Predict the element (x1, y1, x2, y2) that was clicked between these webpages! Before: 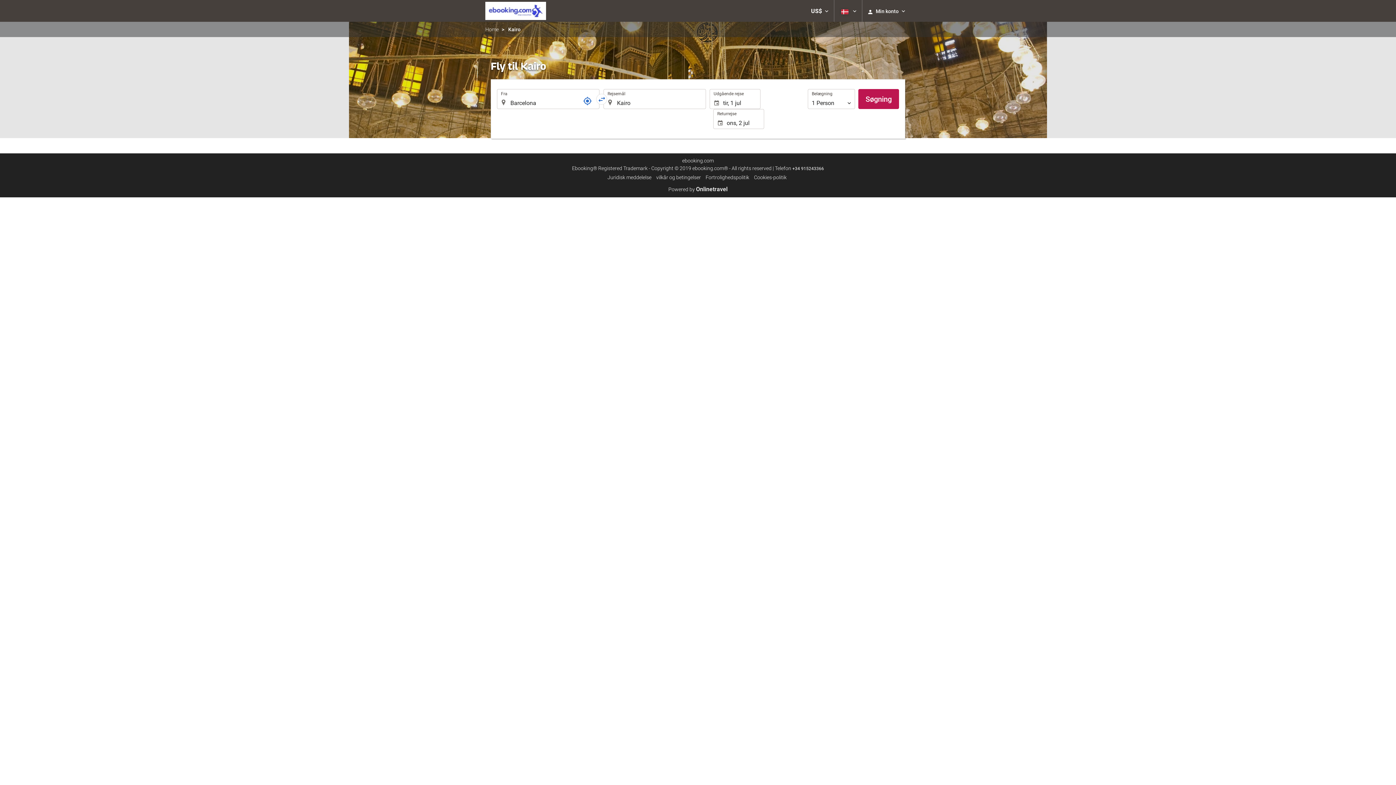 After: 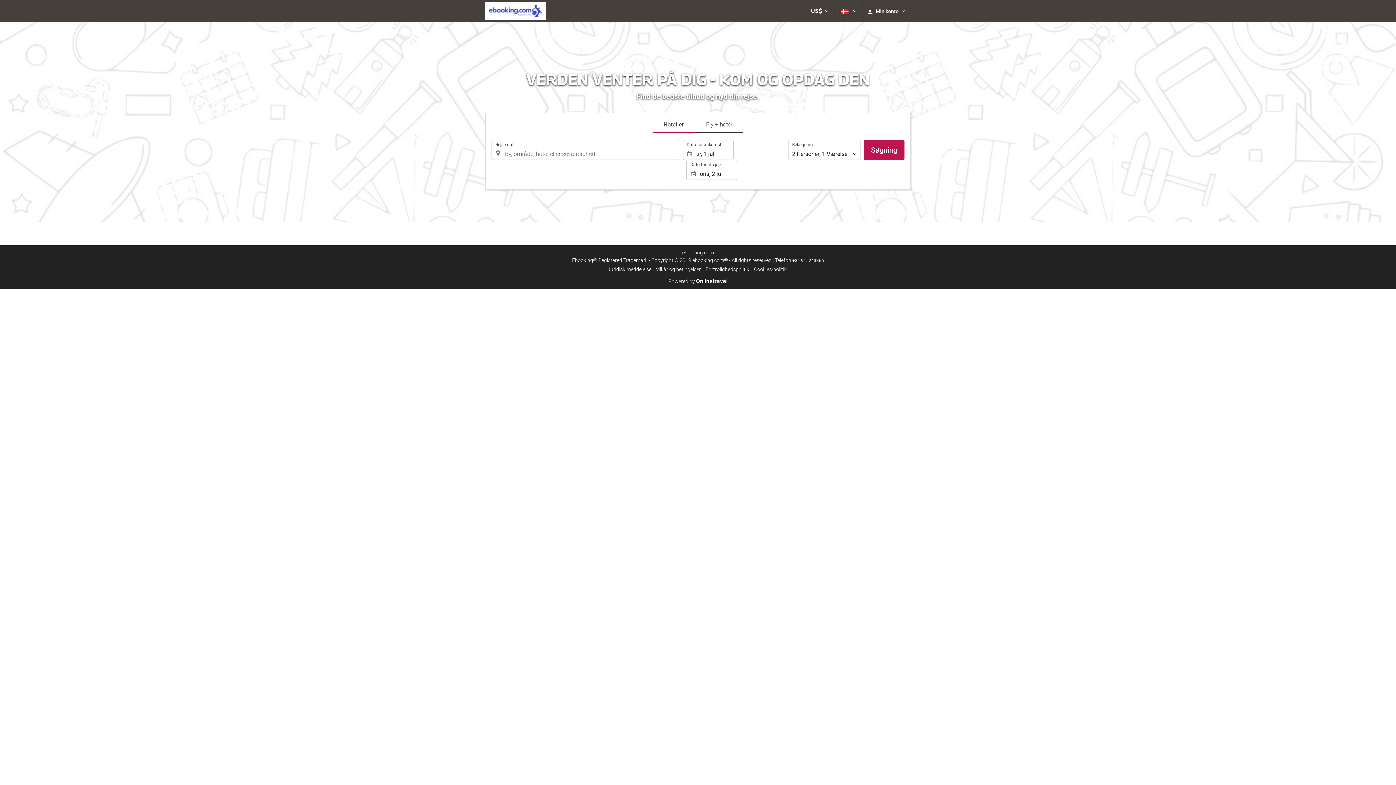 Action: bbox: (485, 25, 498, 33) label: Home